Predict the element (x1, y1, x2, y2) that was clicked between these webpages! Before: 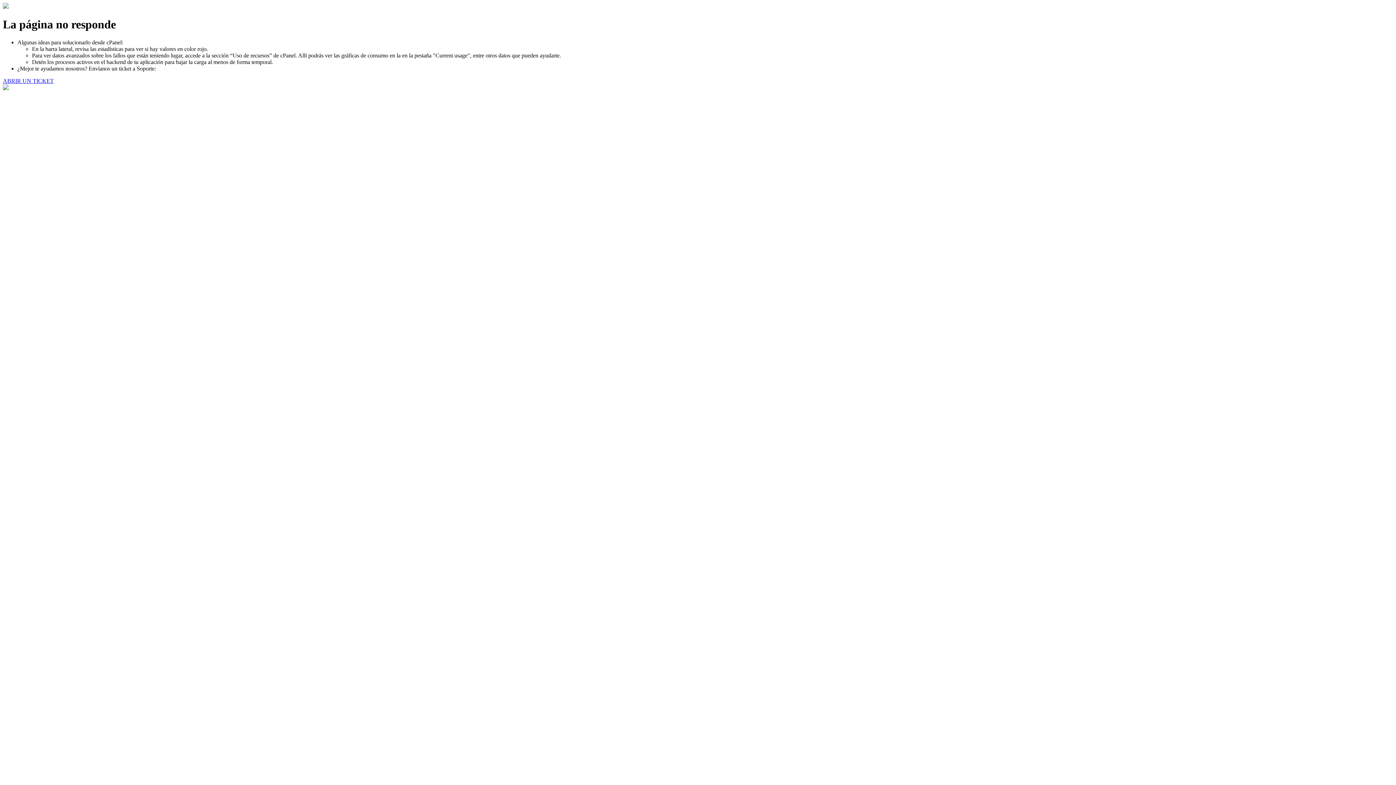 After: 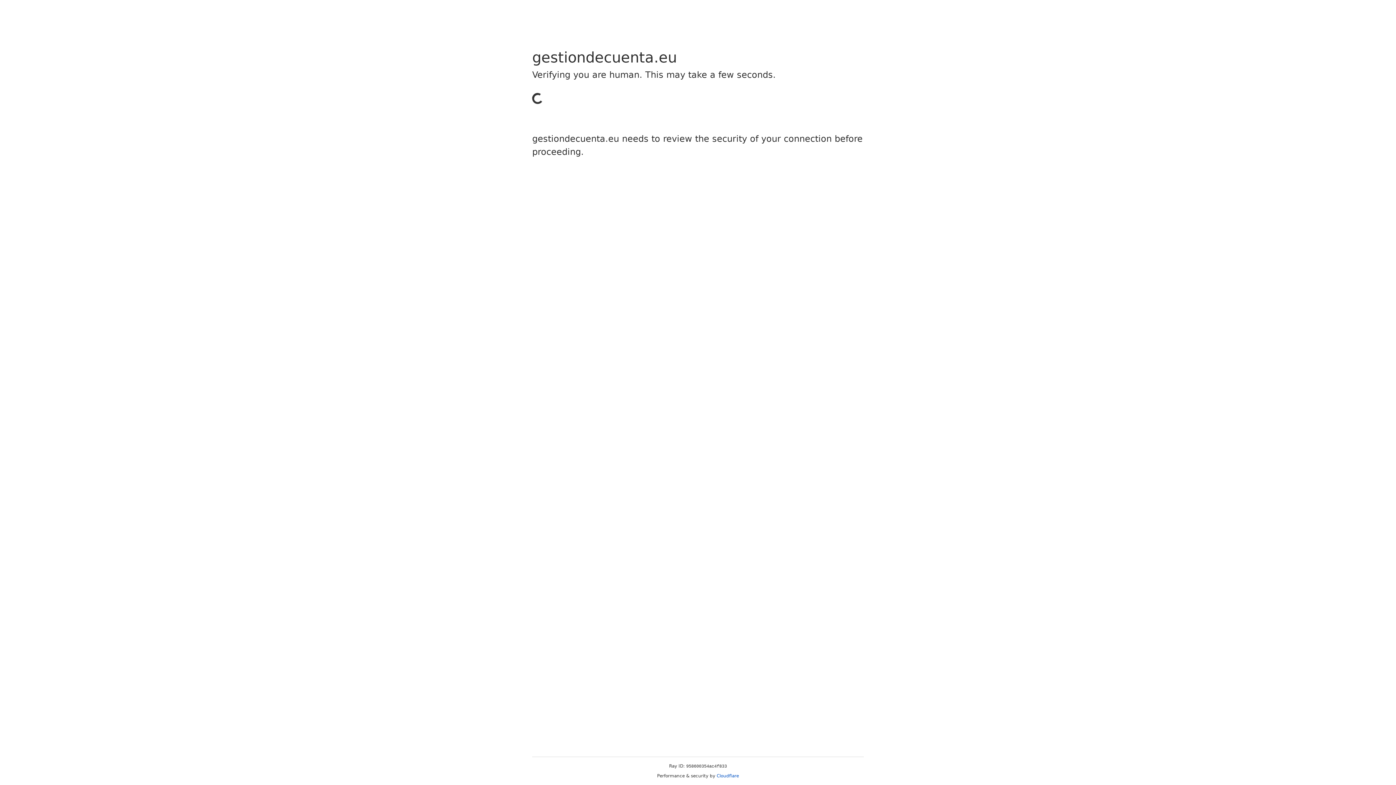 Action: label: ABRIR UN TICKET bbox: (2, 77, 53, 83)